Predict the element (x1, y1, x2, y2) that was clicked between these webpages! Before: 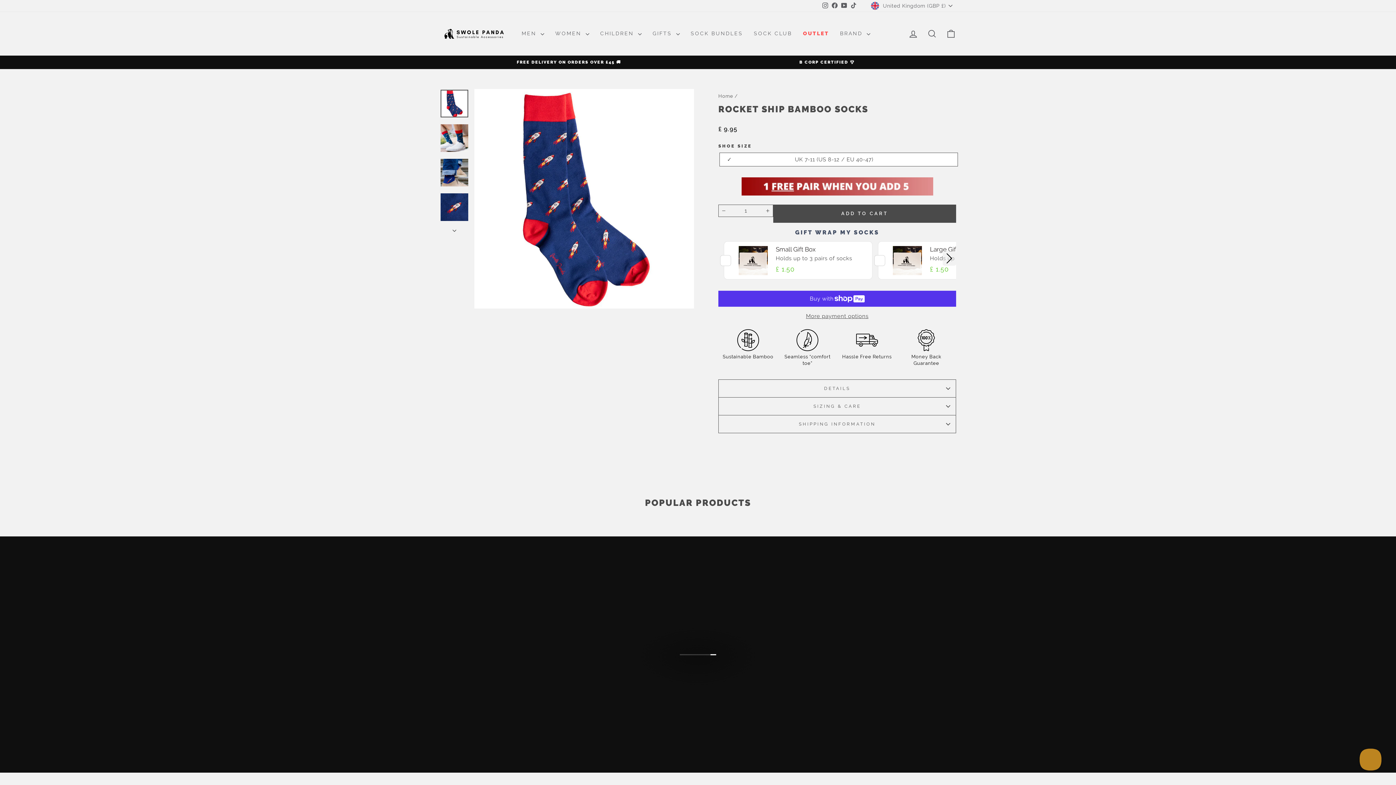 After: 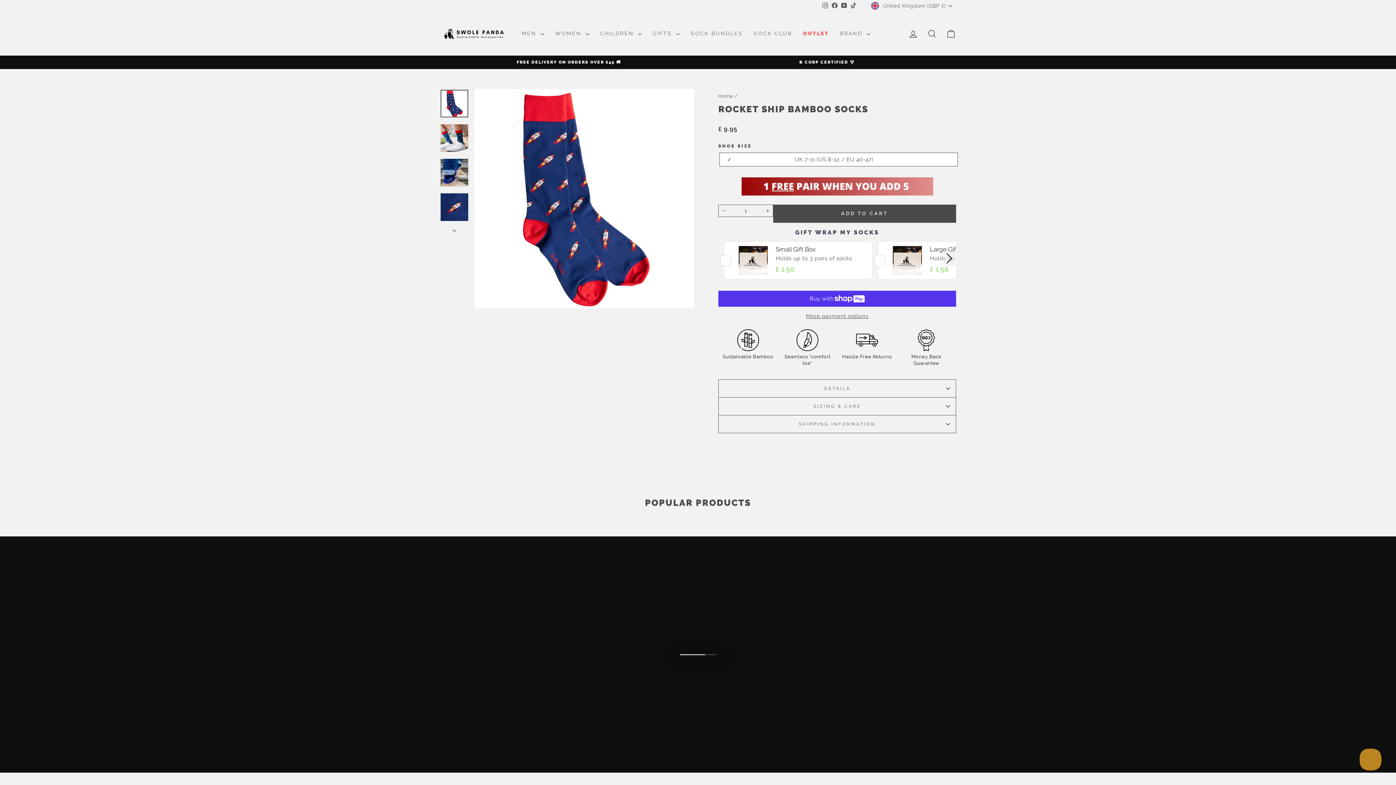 Action: bbox: (839, 0, 849, 11) label: YouTube